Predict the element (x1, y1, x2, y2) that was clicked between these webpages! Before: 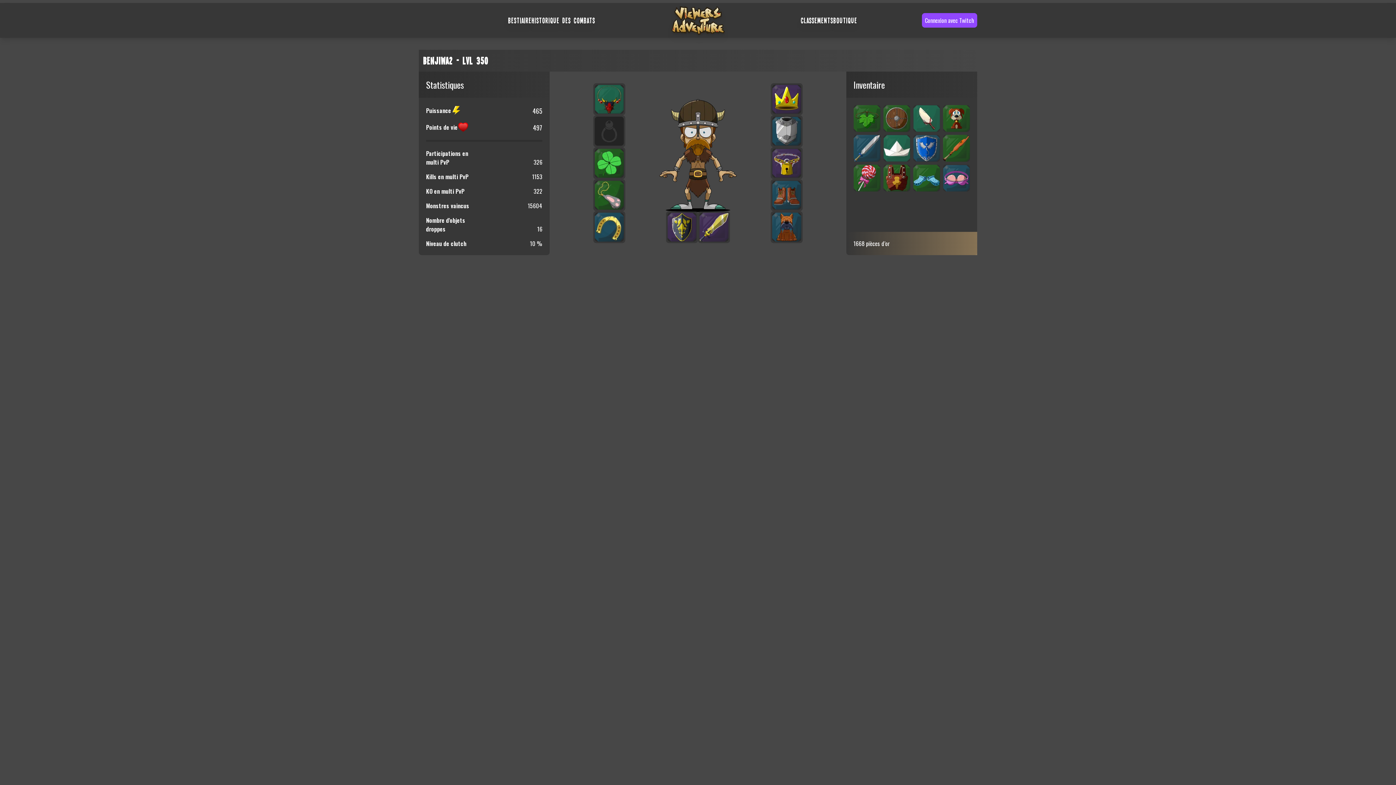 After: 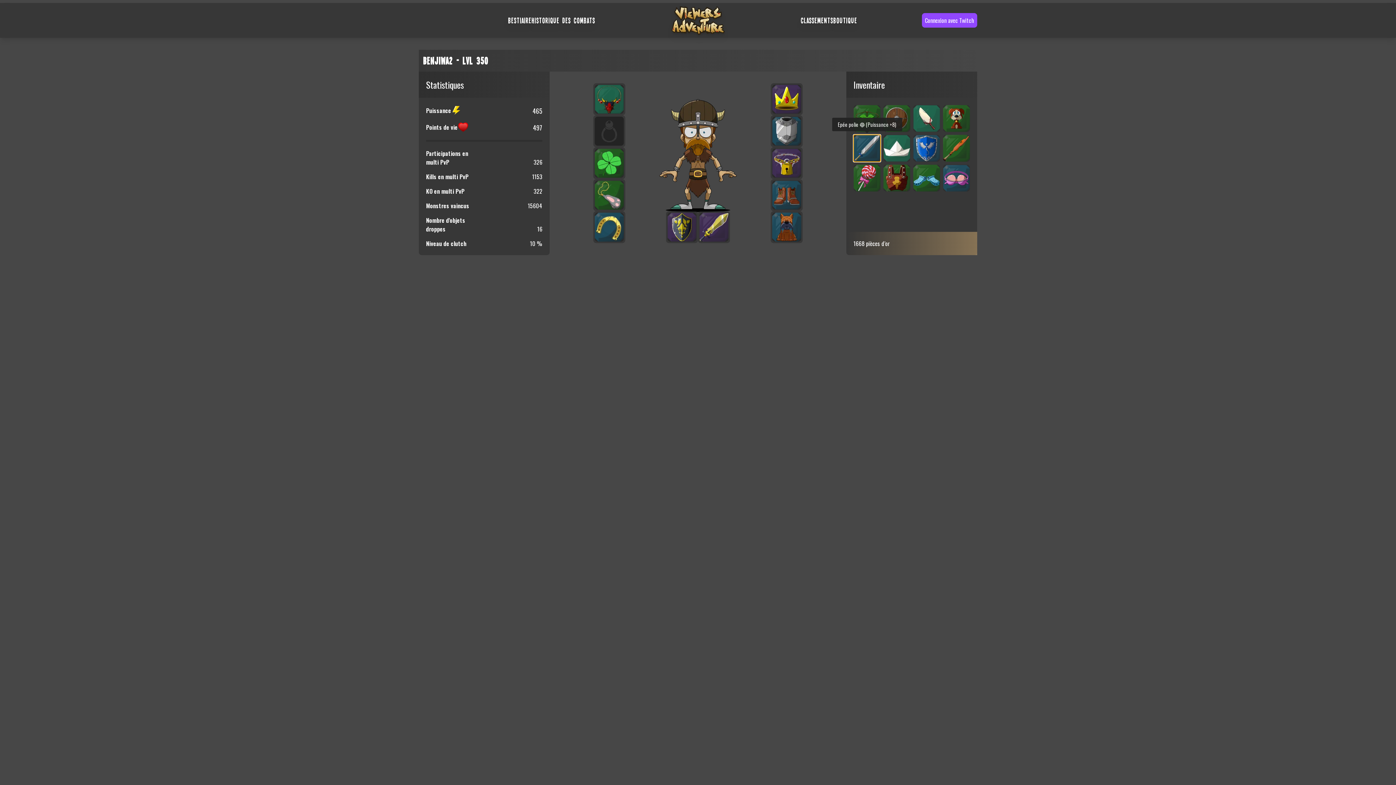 Action: bbox: (853, 134, 880, 161)